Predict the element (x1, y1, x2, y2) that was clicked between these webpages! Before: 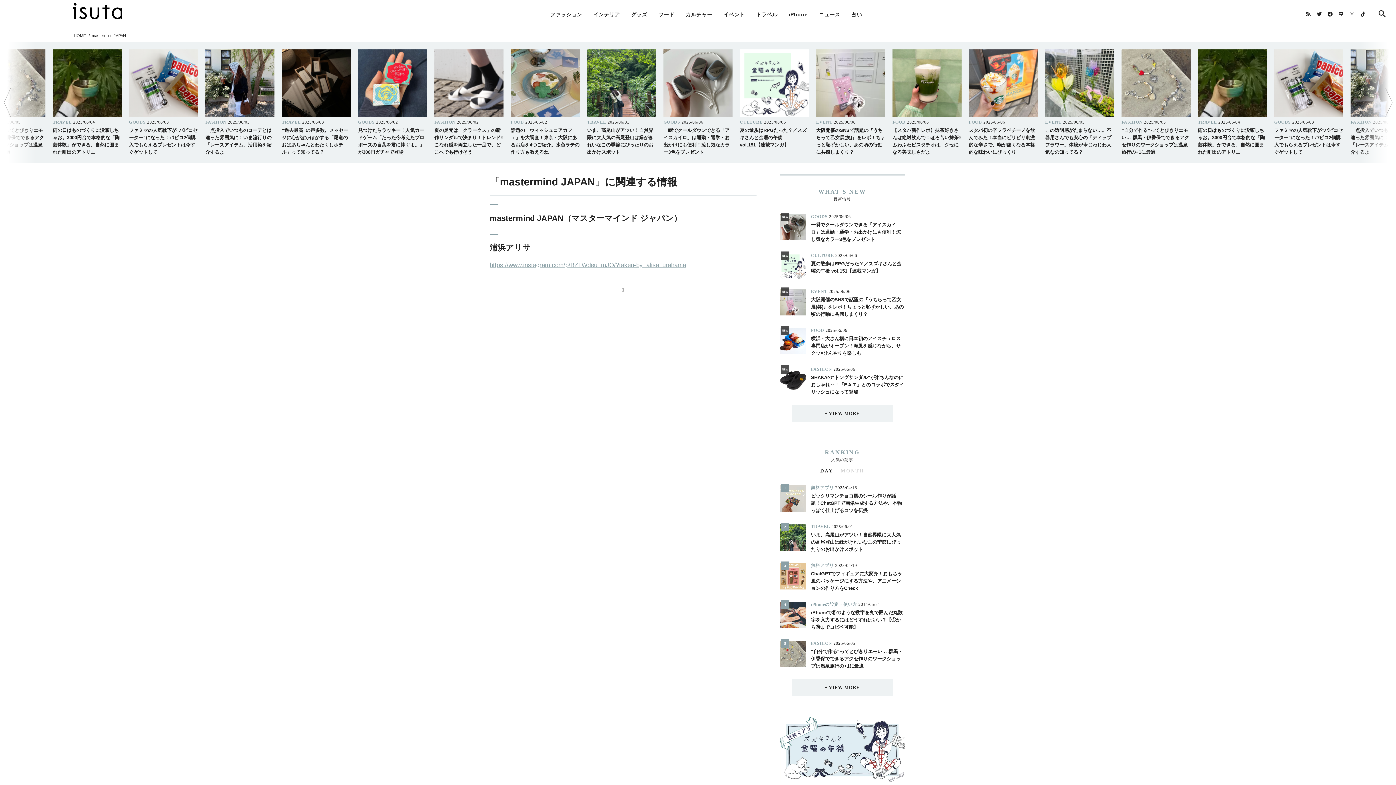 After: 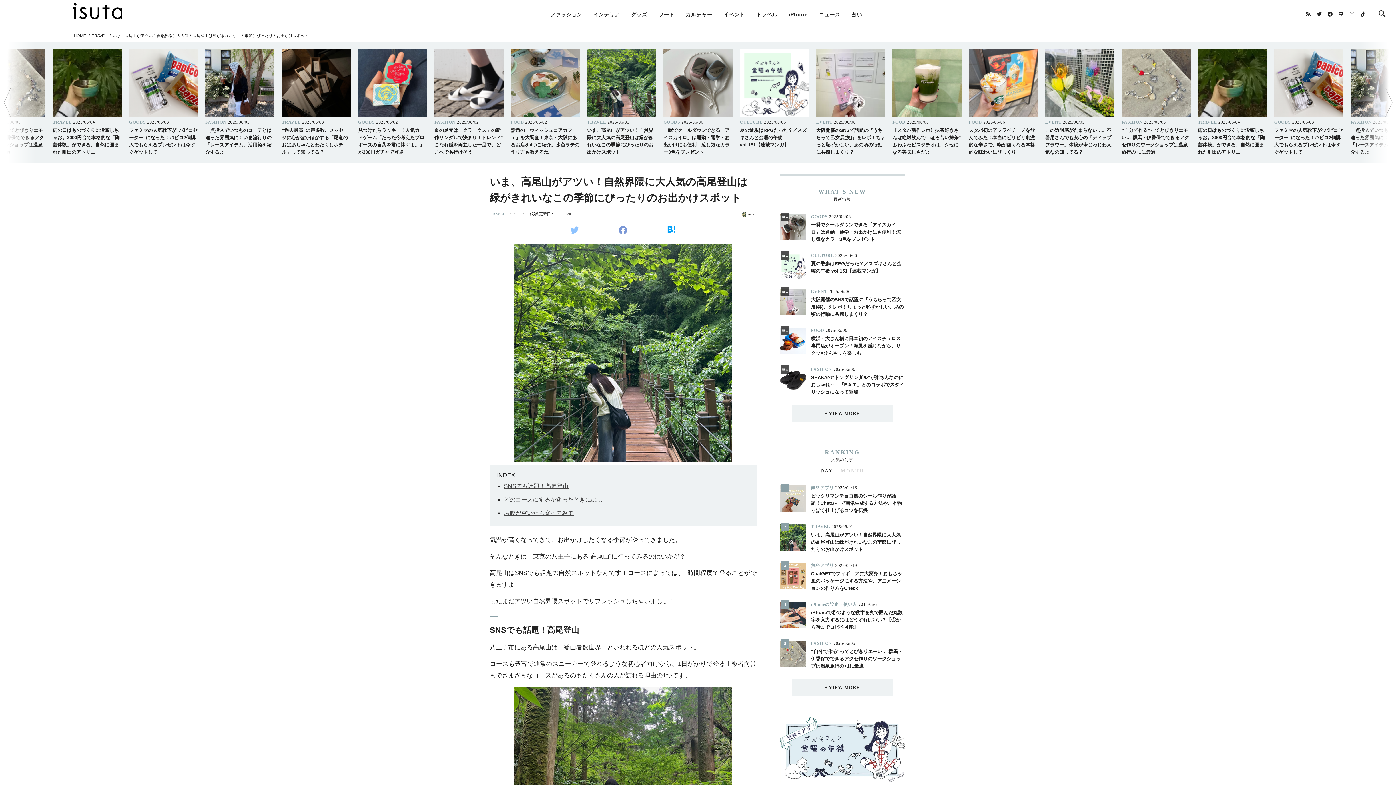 Action: label: TRAVEL

2025/06/01
いま、高尾山がアツい！自然界隈に大人気の高尾登山は緑がきれいなこの季節にぴったりのお出かけスポット bbox: (587, 49, 656, 155)